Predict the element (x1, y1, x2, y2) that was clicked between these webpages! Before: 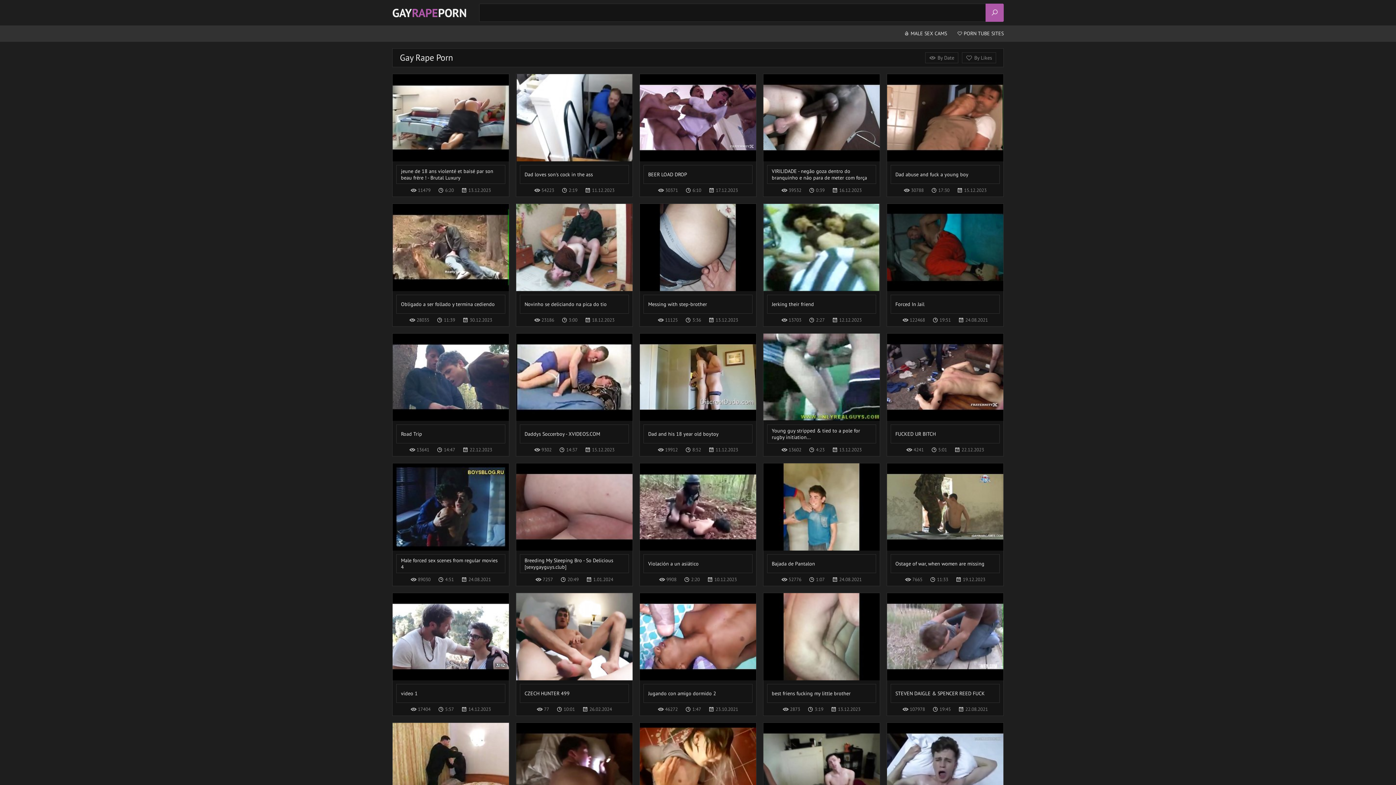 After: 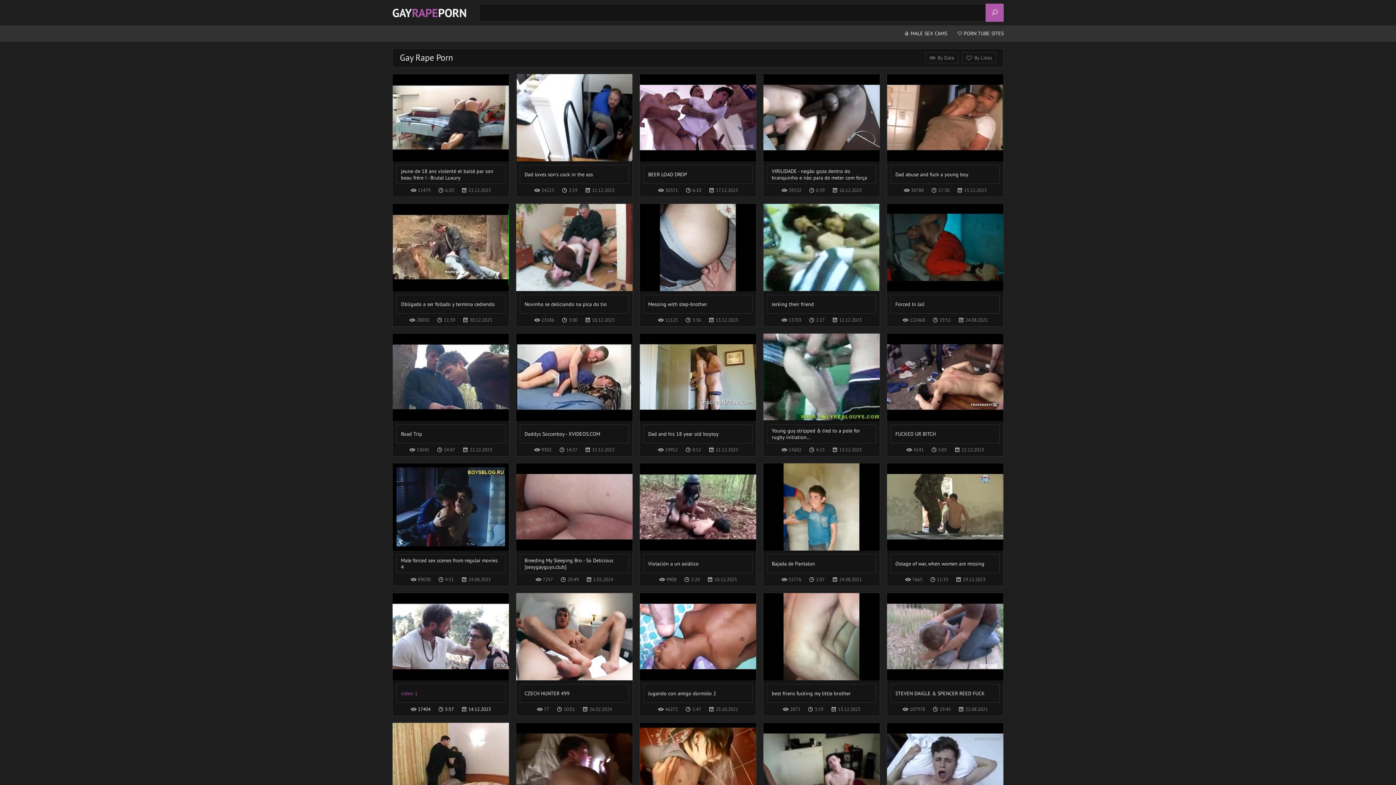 Action: bbox: (392, 593, 509, 703) label: video 1